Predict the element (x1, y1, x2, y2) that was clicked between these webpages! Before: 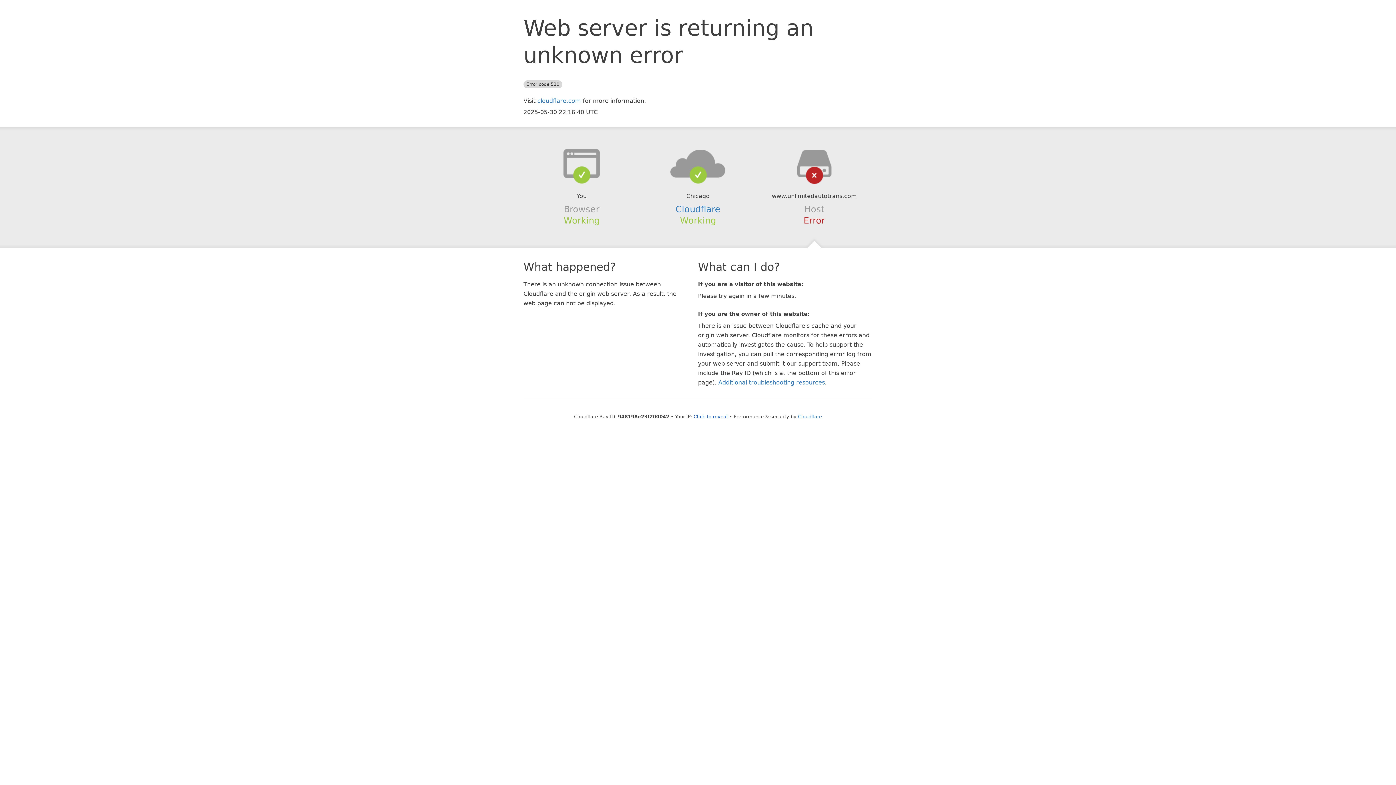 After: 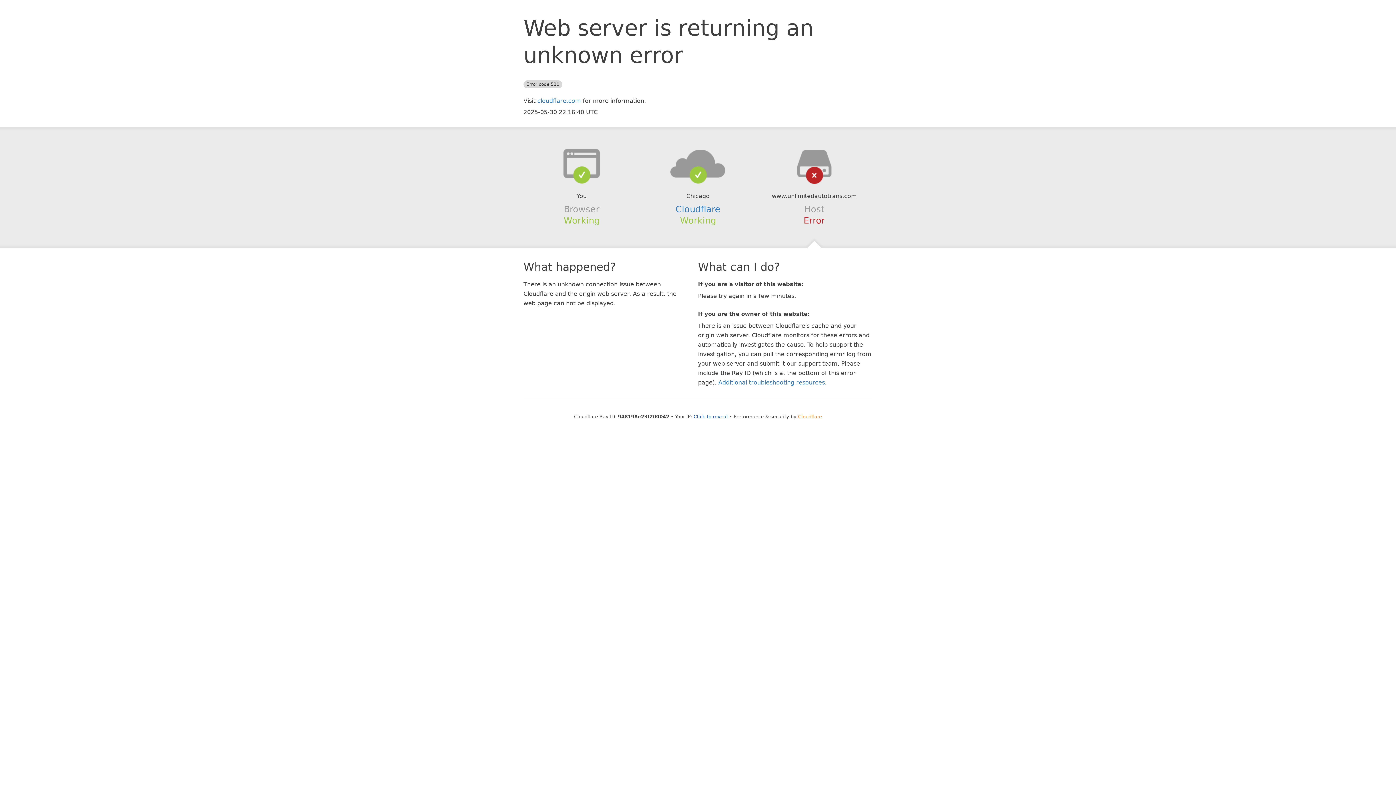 Action: bbox: (798, 414, 822, 419) label: Cloudflare